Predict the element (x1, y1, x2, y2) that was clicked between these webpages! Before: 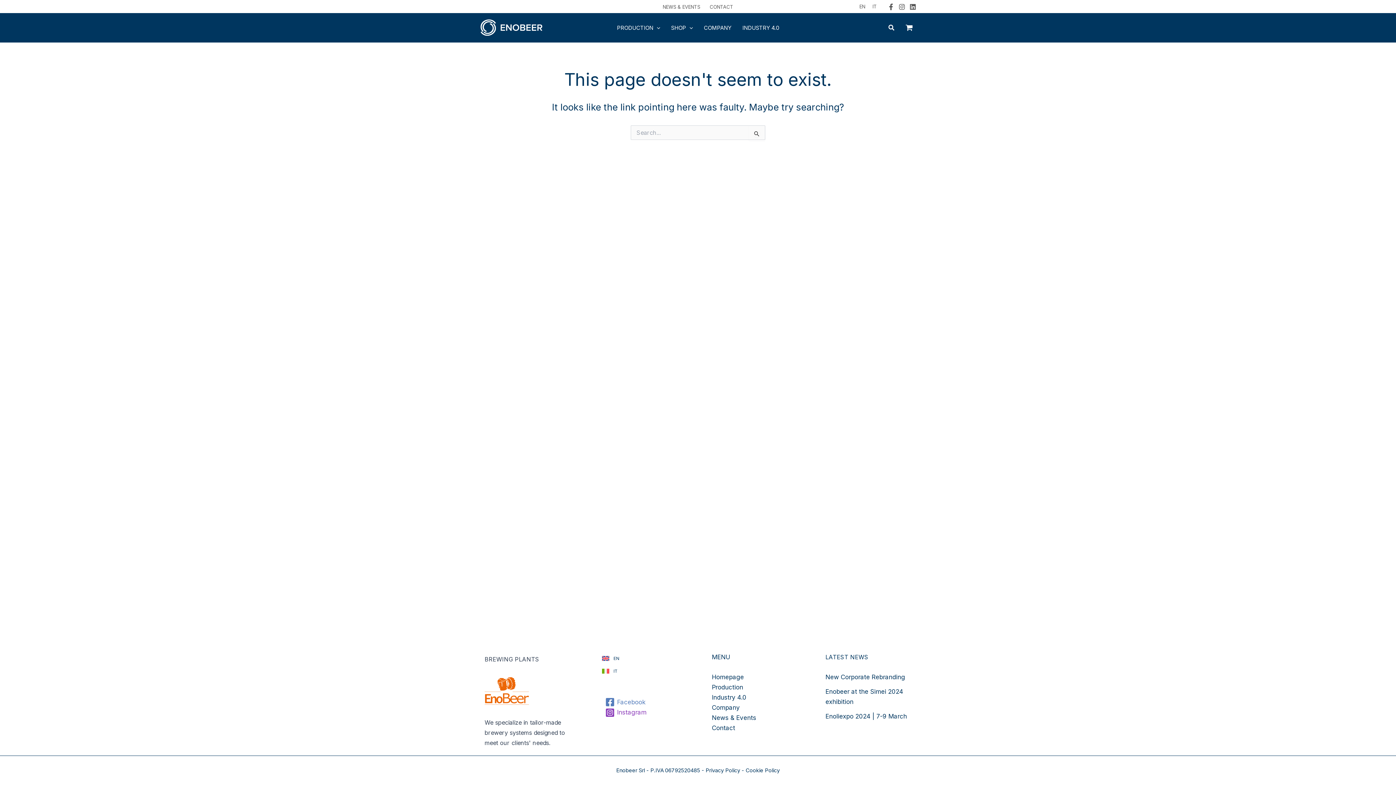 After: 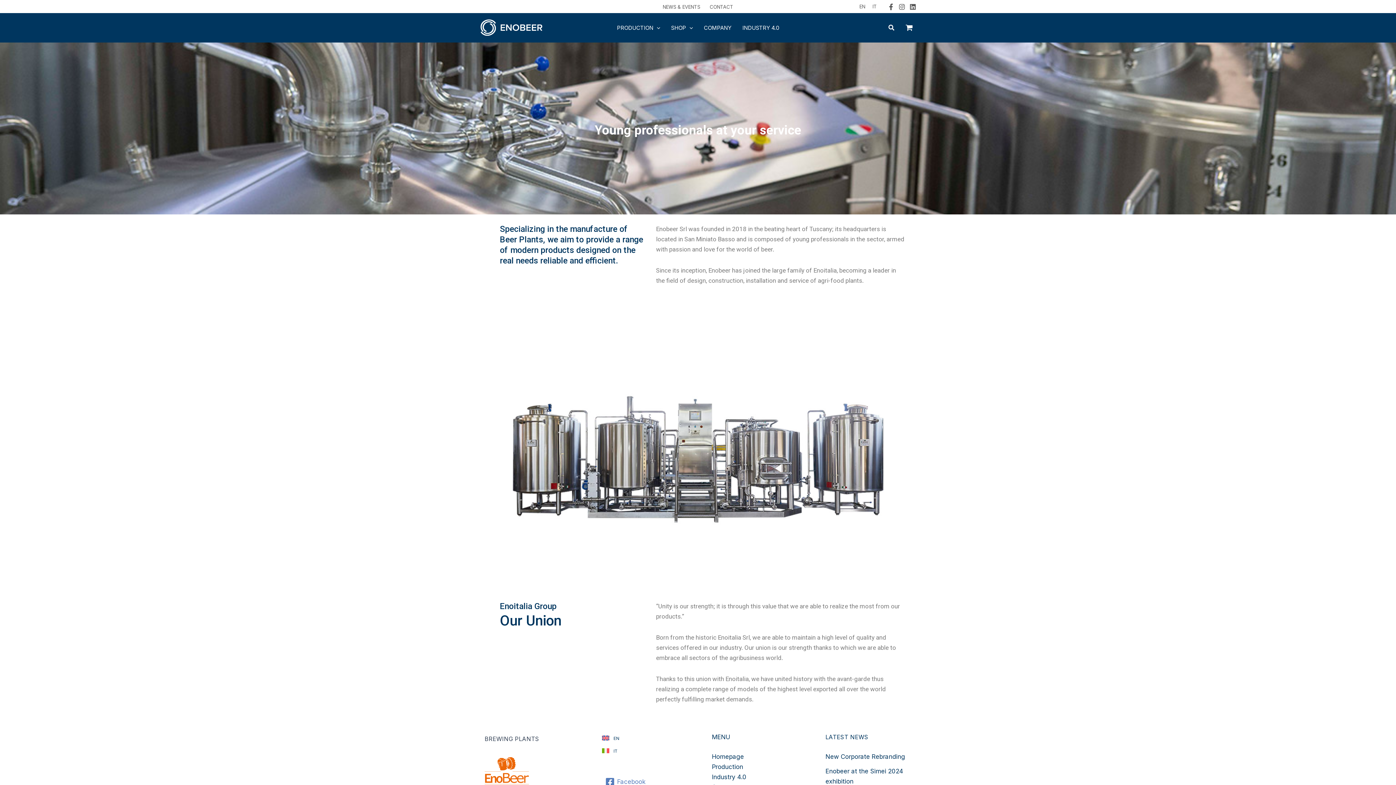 Action: label: COMPANY bbox: (698, 13, 737, 42)